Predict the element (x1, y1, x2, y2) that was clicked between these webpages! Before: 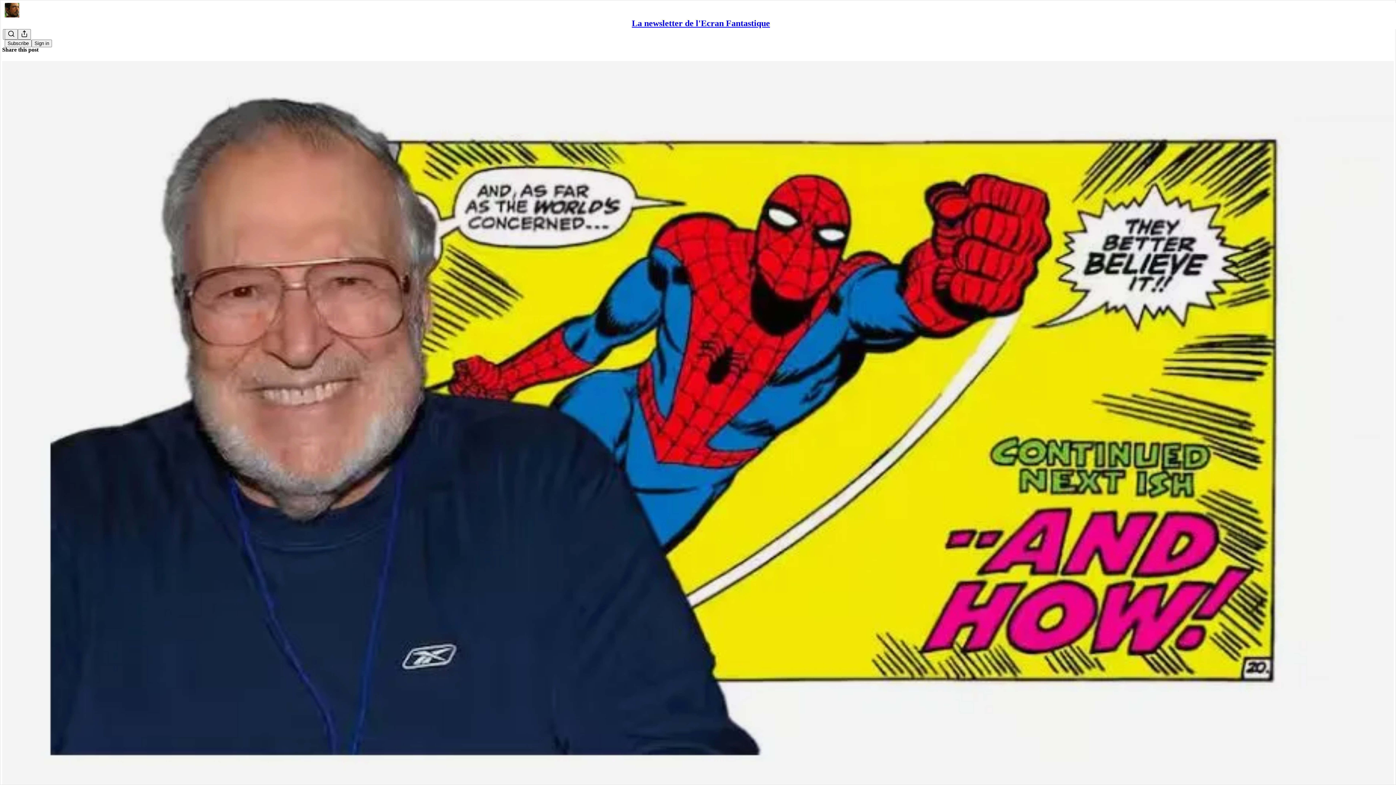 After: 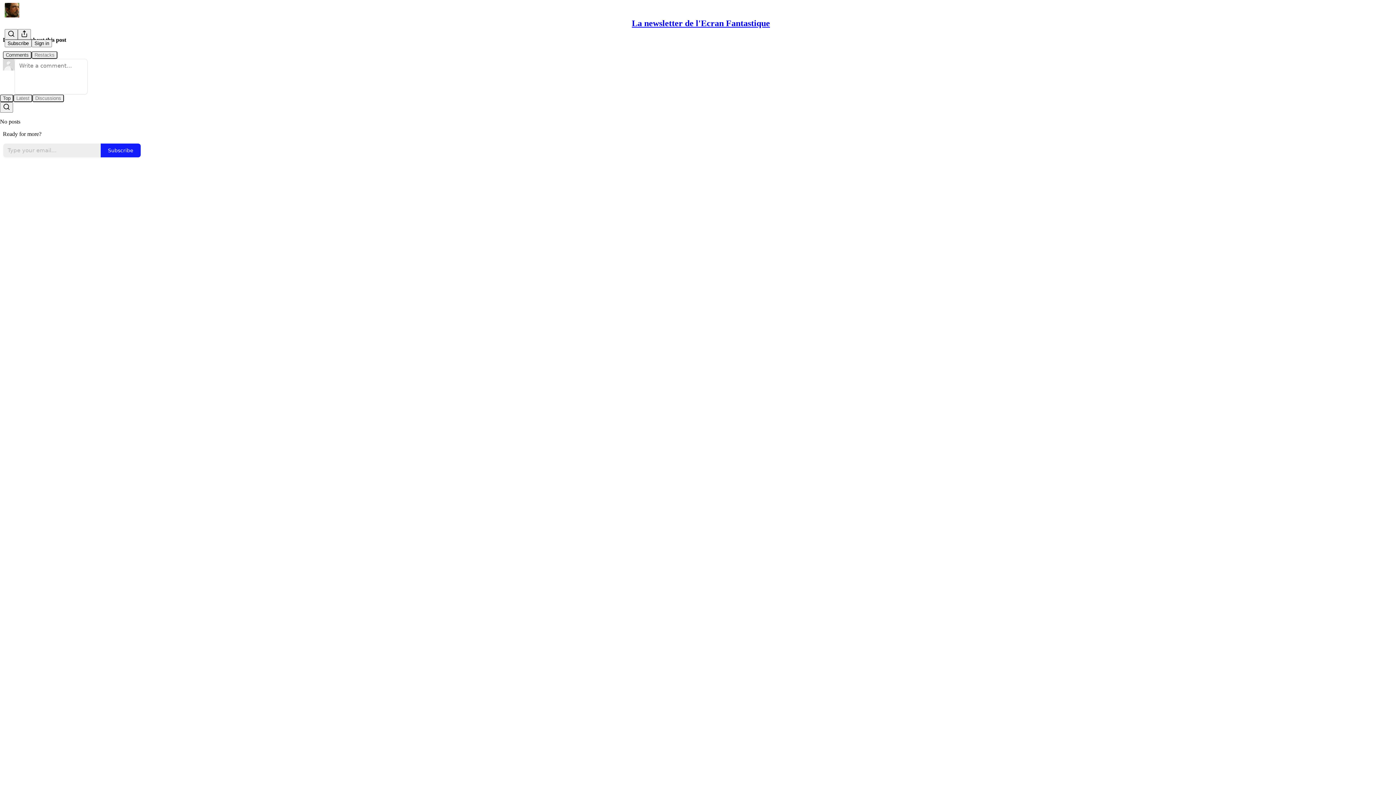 Action: label: La newsletter de l'Ecran Fantastique
"Spiderman" porte le deuil d'un de ses créateurs de légende. bbox: (2, 60, 1394, 819)